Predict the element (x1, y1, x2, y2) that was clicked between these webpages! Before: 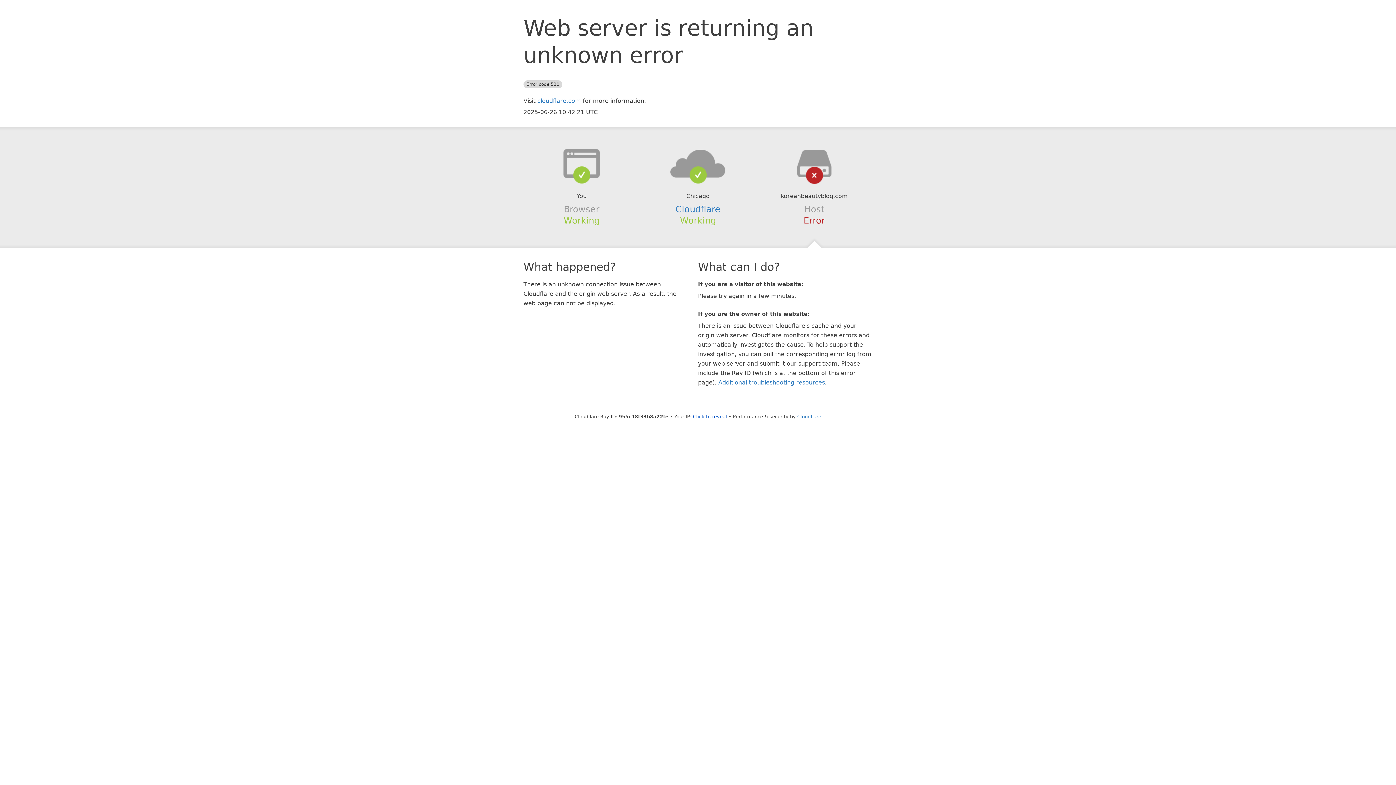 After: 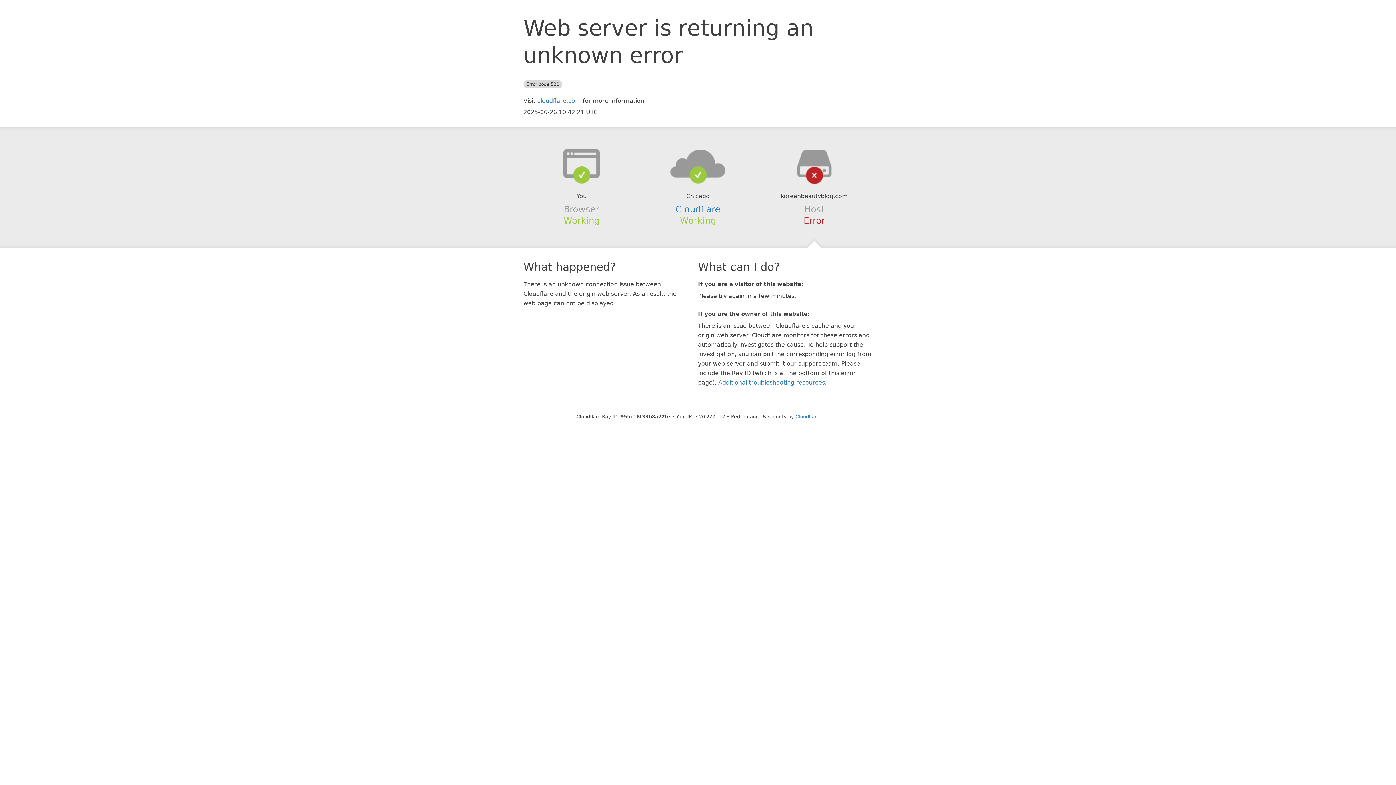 Action: label: Click to reveal bbox: (693, 414, 727, 419)